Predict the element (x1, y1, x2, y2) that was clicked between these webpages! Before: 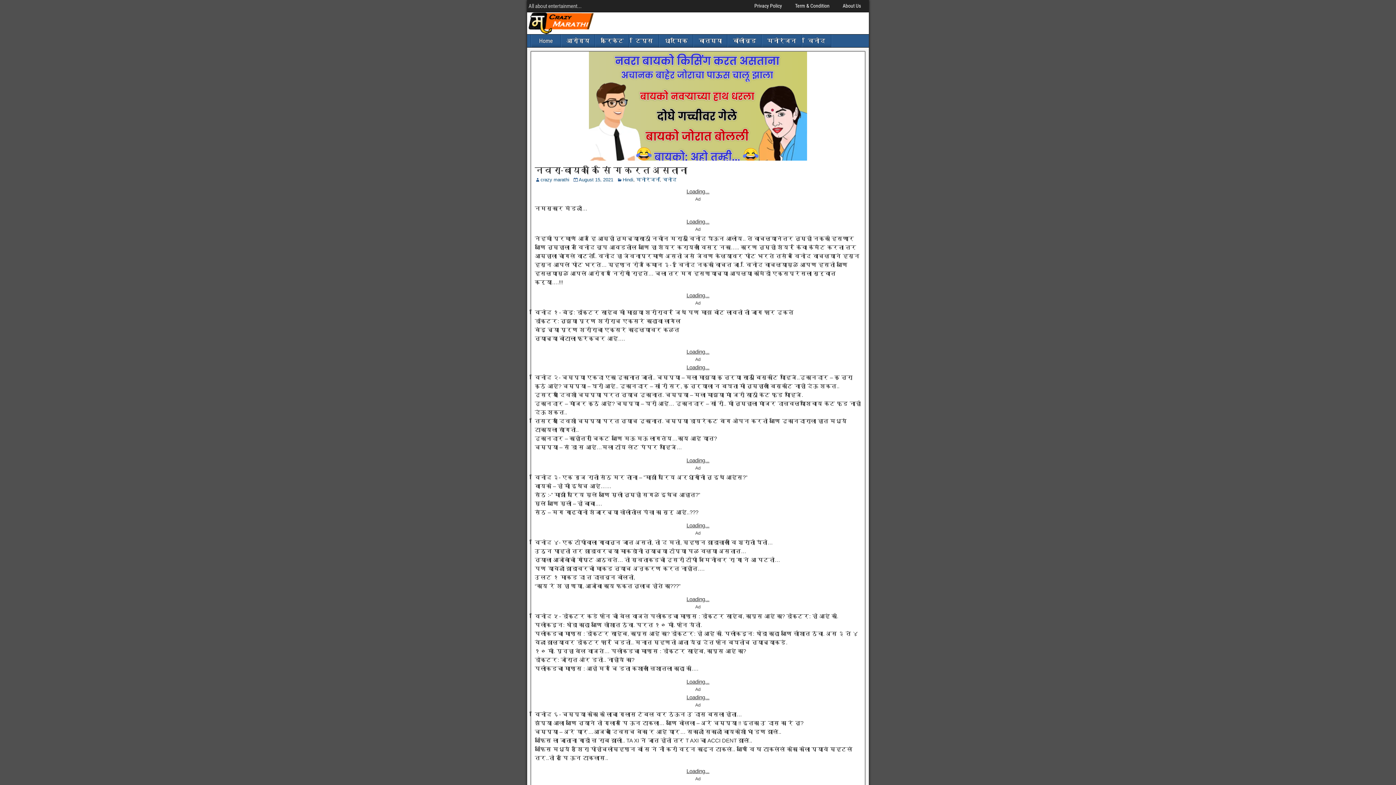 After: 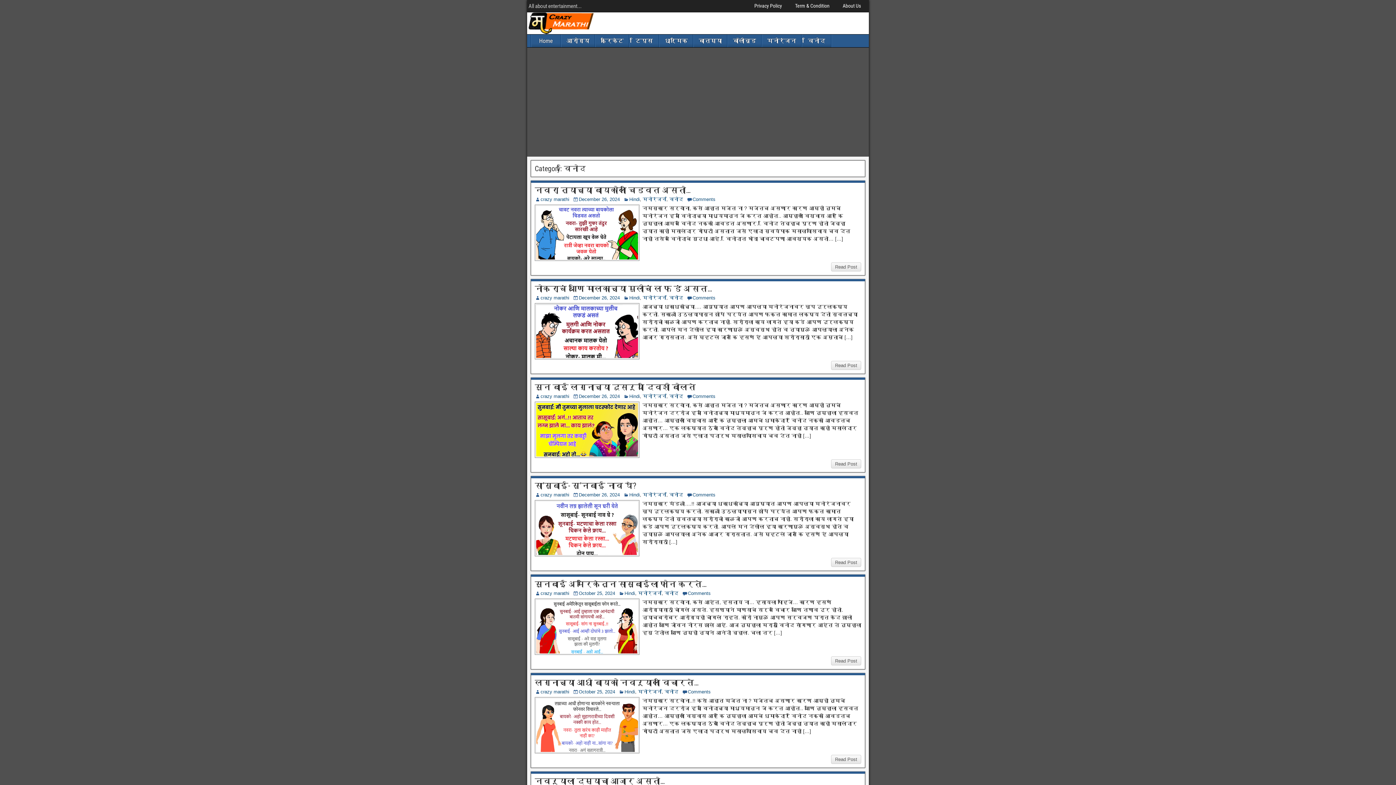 Action: label: विनोद bbox: (662, 177, 676, 182)